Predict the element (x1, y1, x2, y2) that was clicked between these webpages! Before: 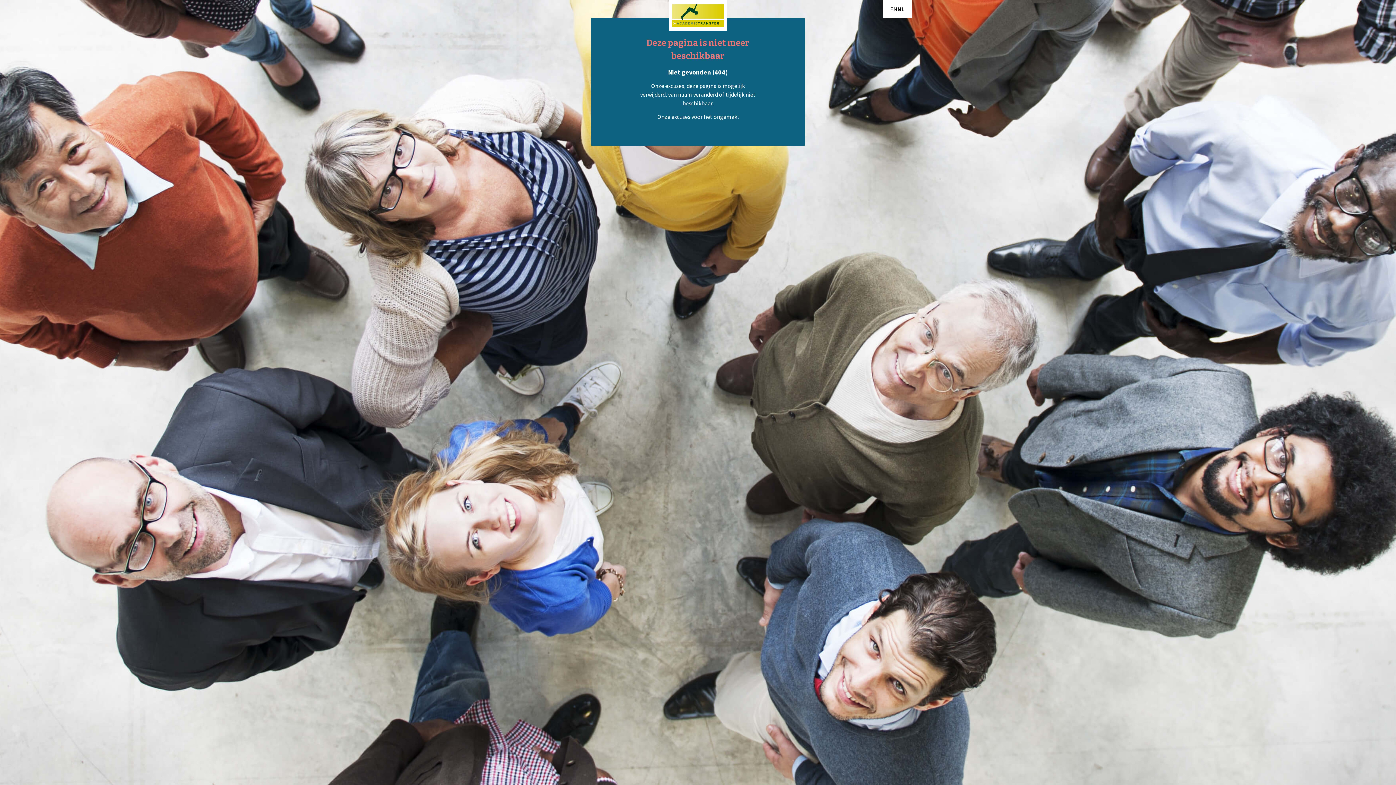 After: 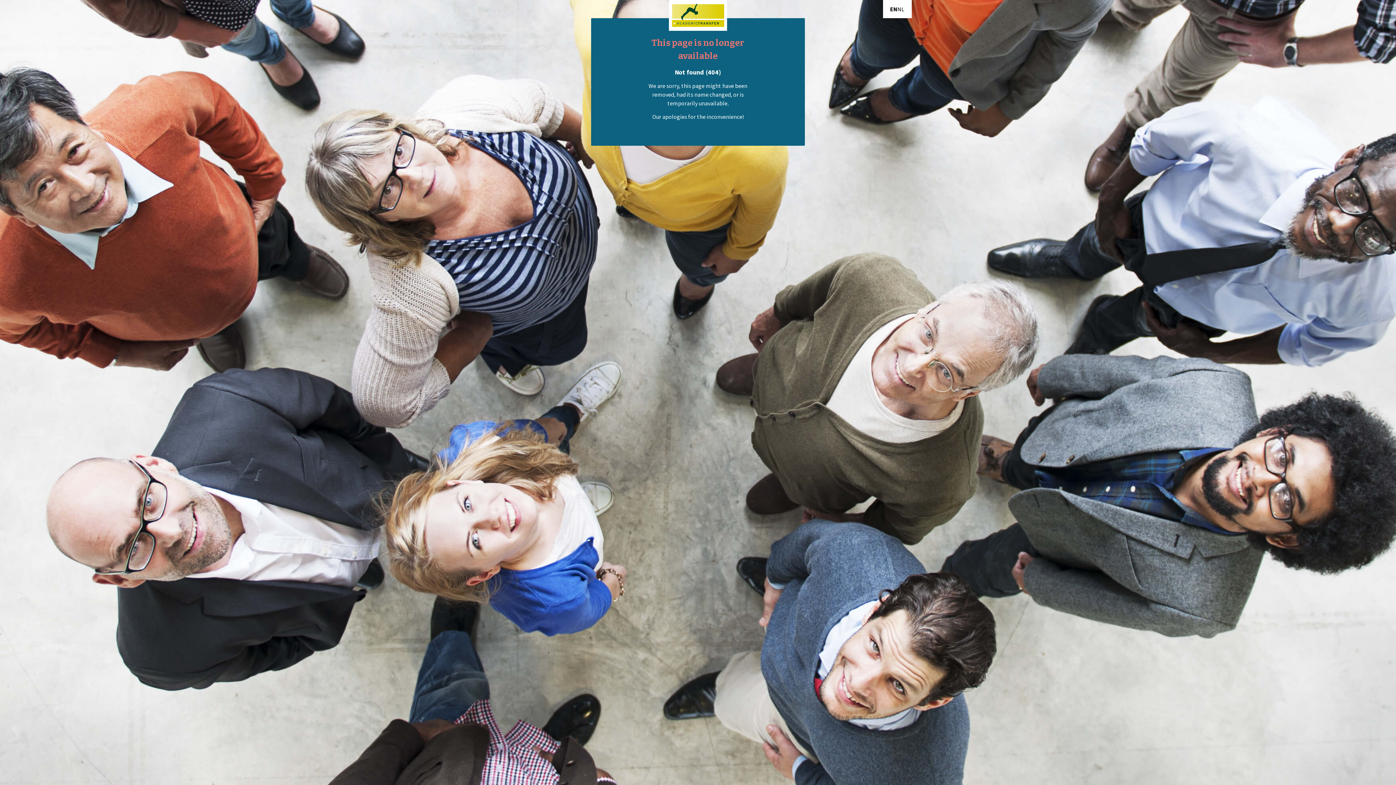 Action: bbox: (890, 4, 897, 13) label: EN